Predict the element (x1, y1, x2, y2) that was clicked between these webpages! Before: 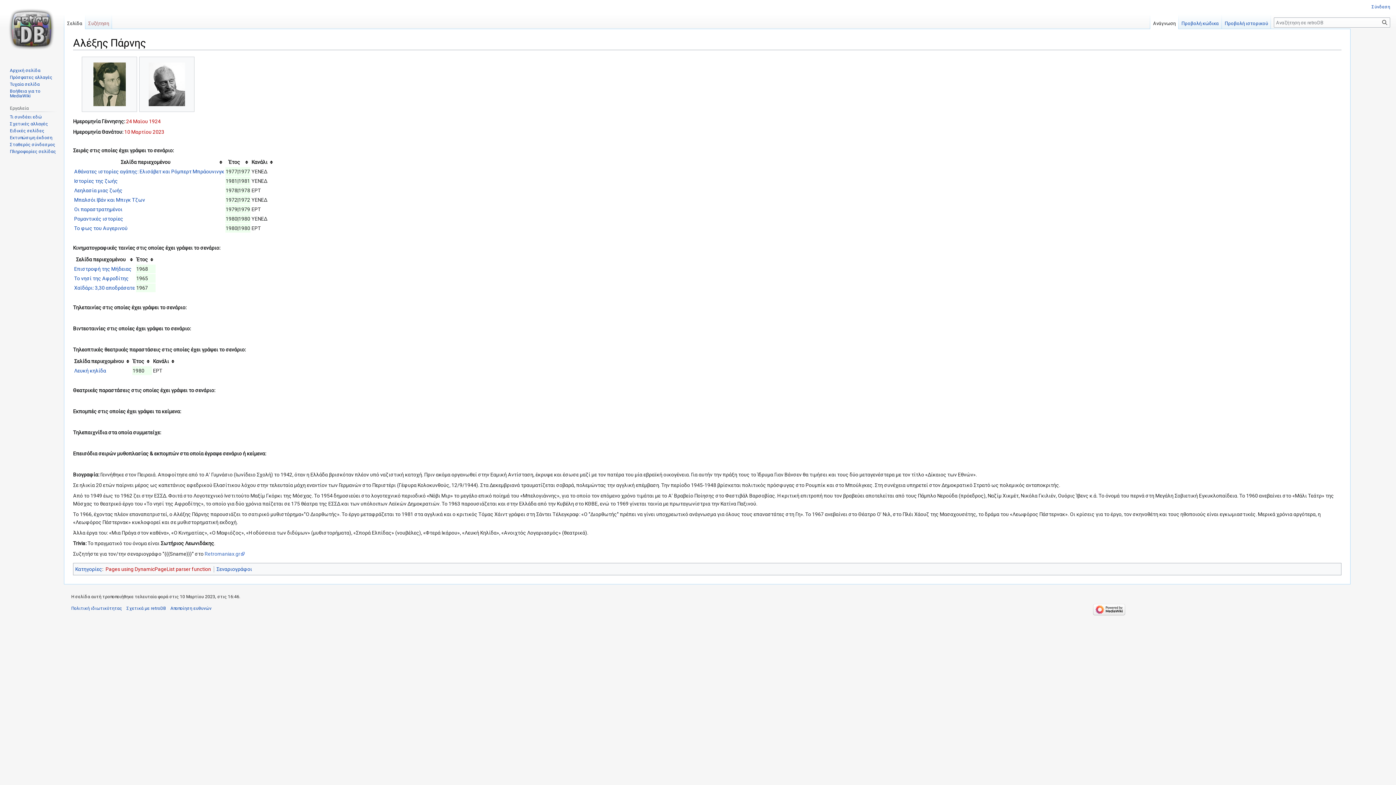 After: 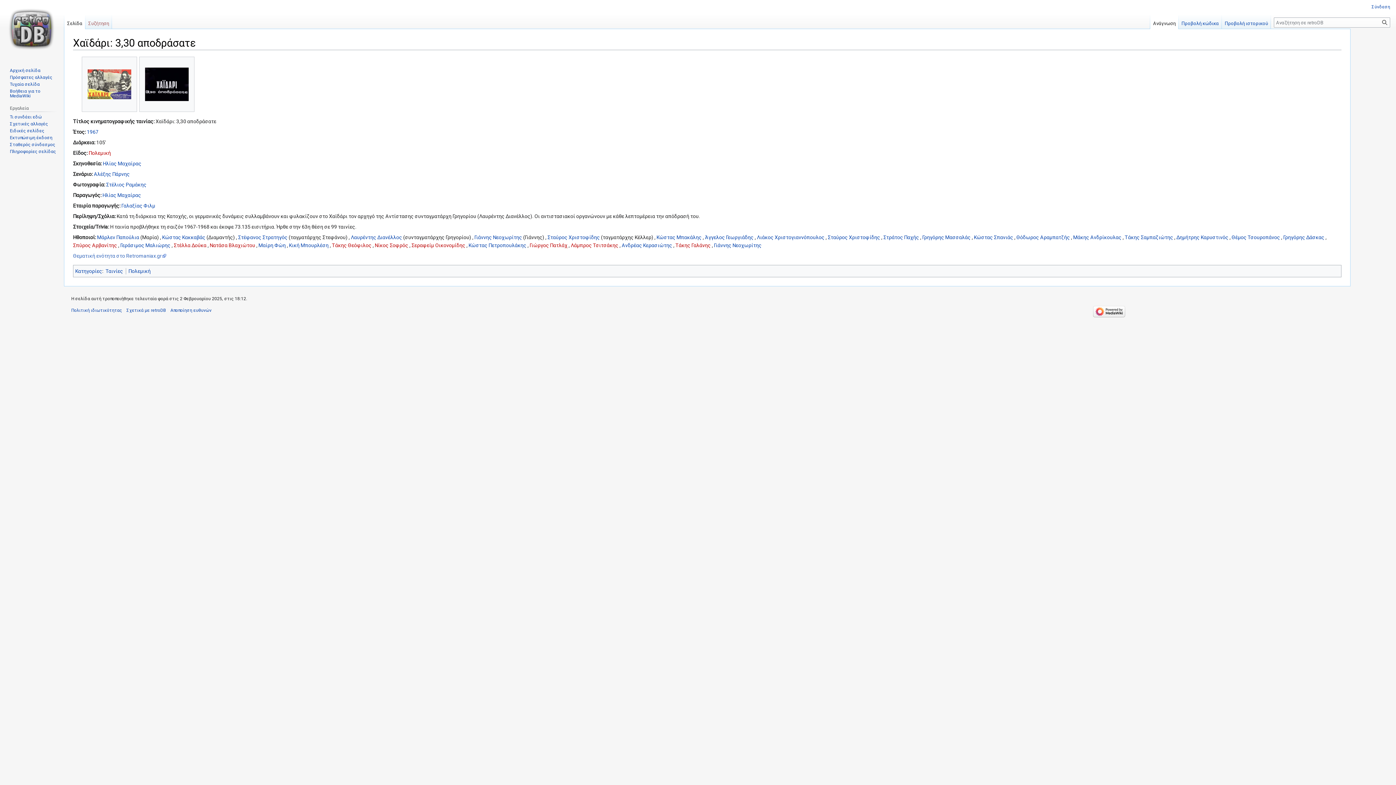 Action: bbox: (74, 285, 134, 290) label: Χαϊδάρι: 3,30 αποδράσατε